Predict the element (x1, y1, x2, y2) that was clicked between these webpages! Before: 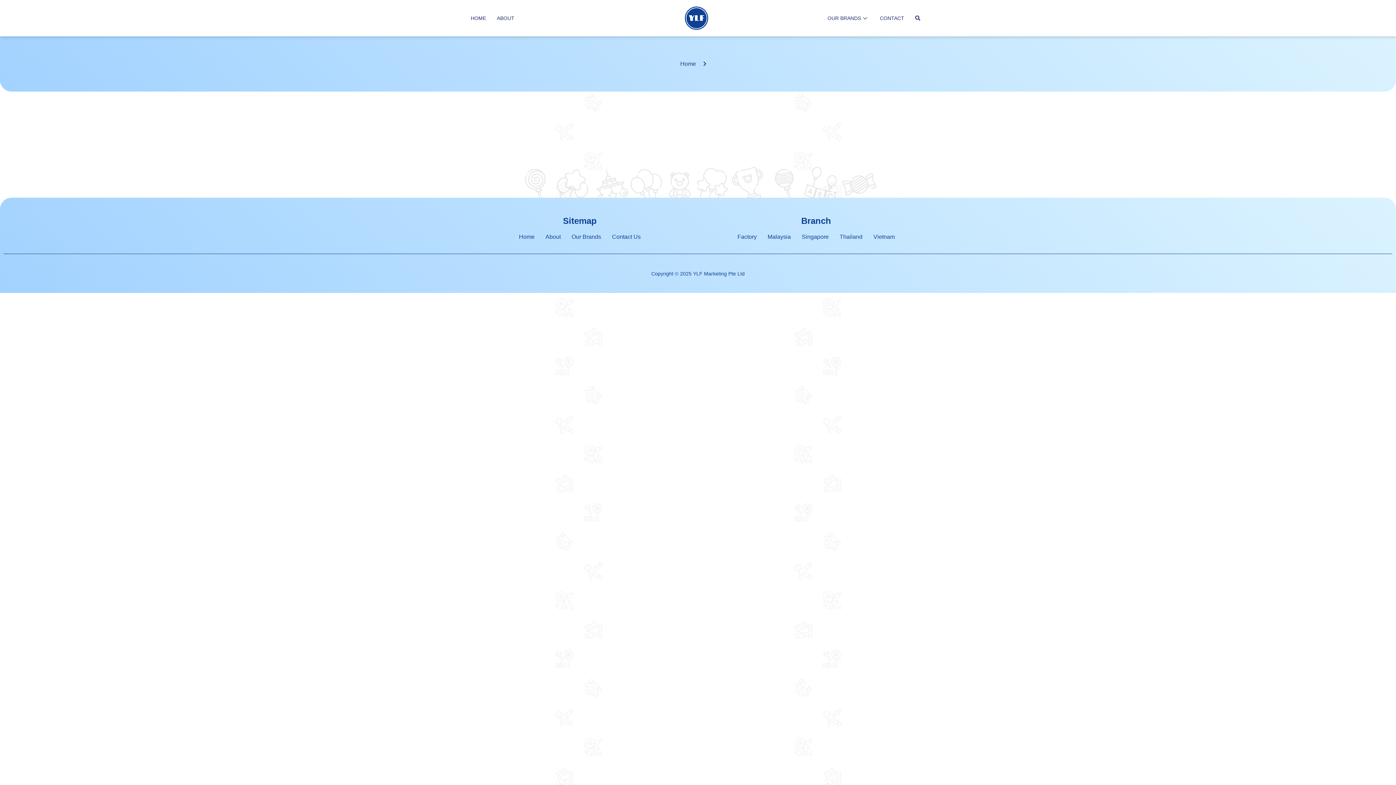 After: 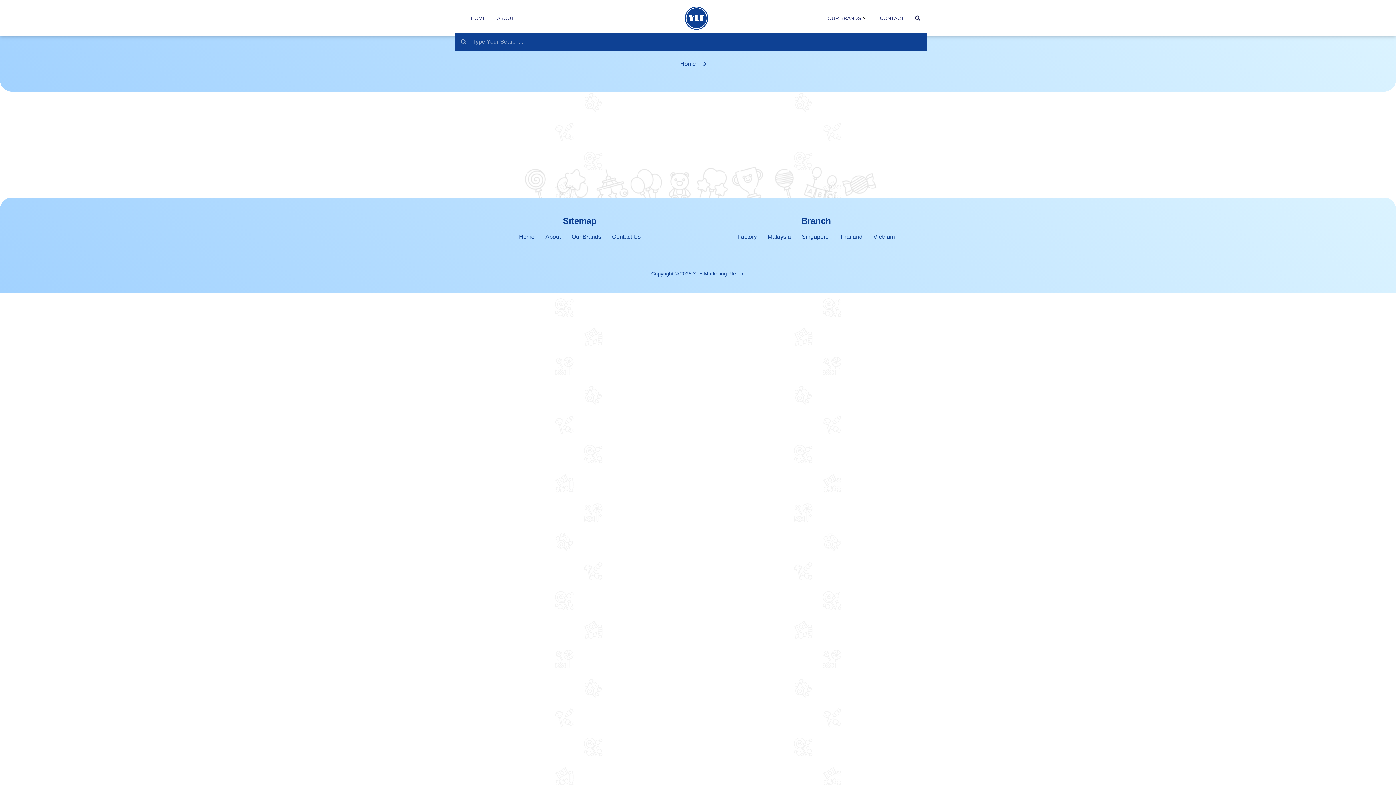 Action: bbox: (909, 3, 927, 32)